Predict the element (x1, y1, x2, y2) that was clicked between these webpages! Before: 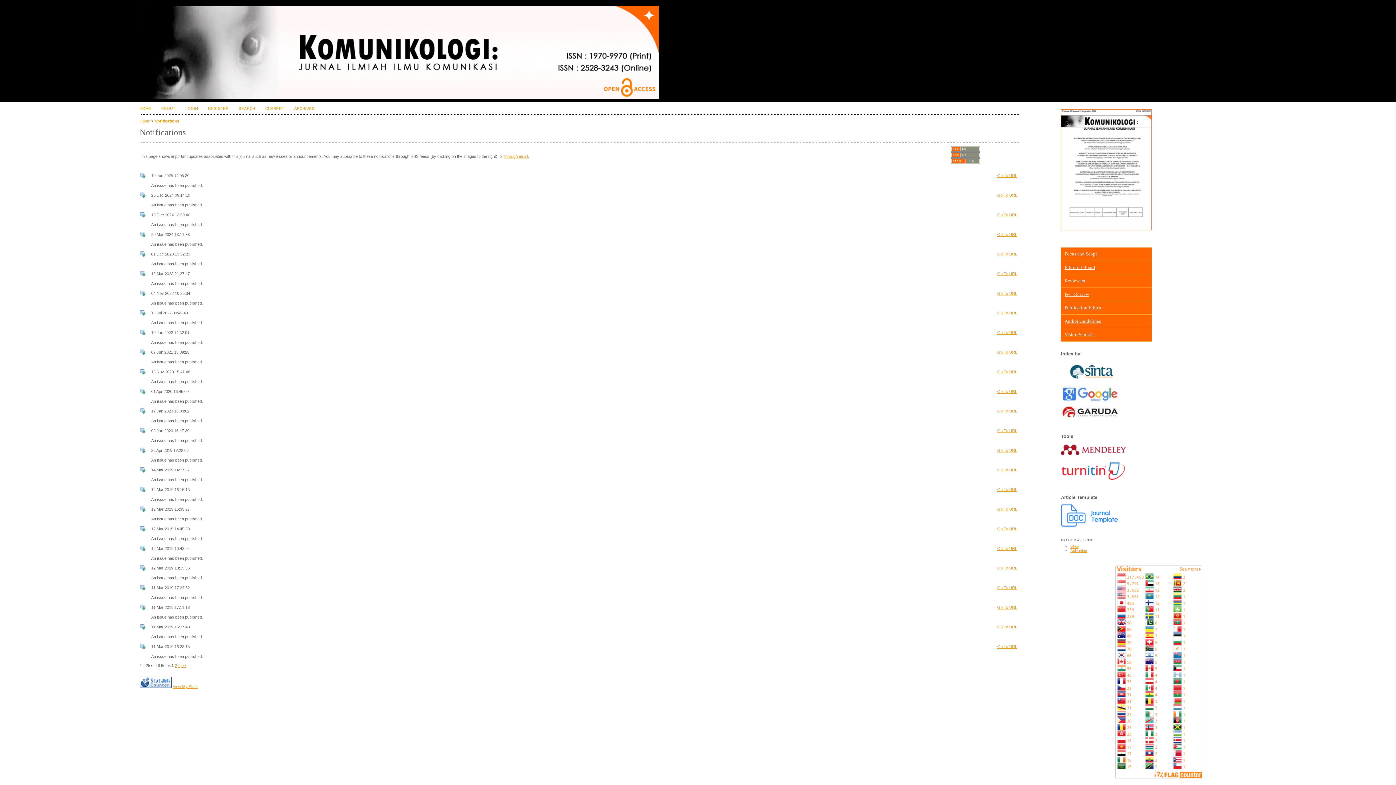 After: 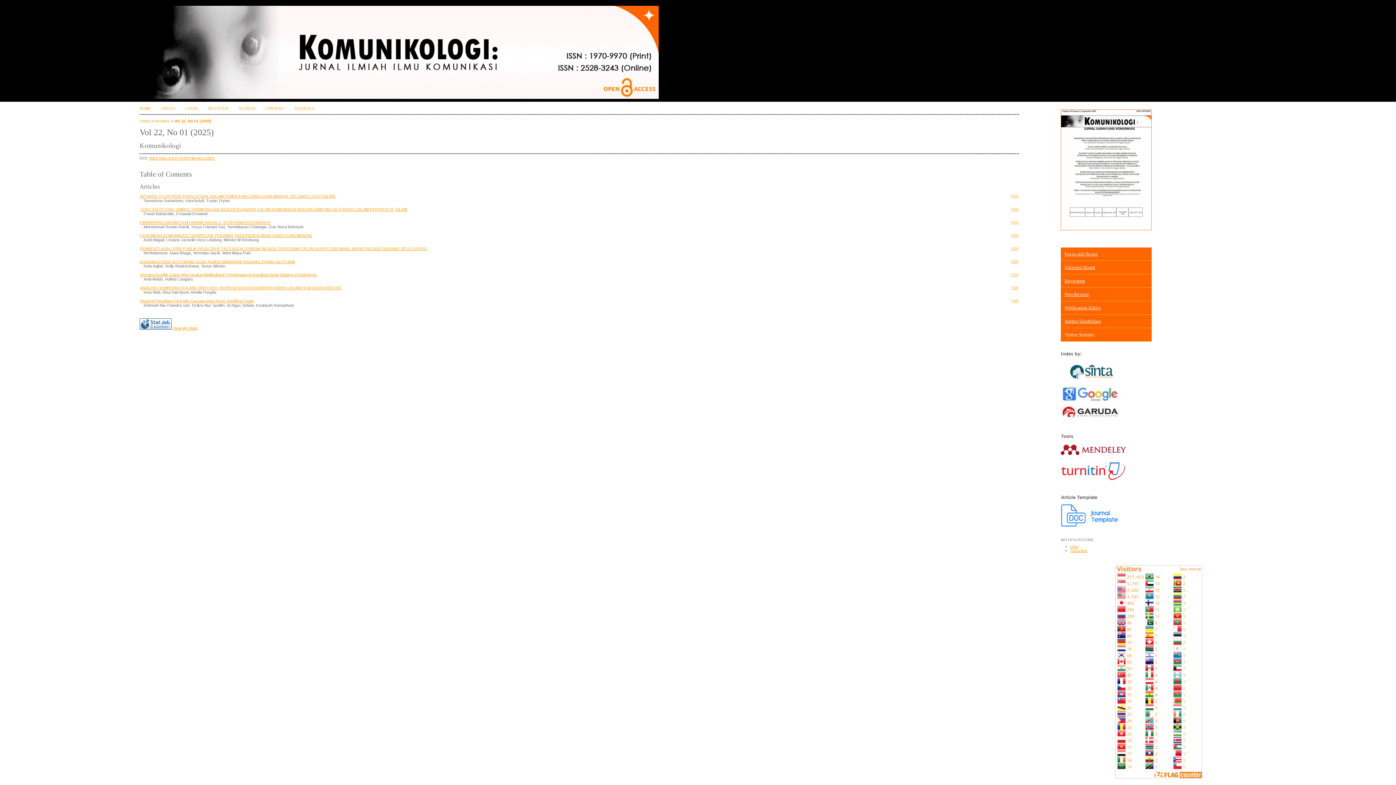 Action: label: Go To URL bbox: (997, 566, 1017, 570)